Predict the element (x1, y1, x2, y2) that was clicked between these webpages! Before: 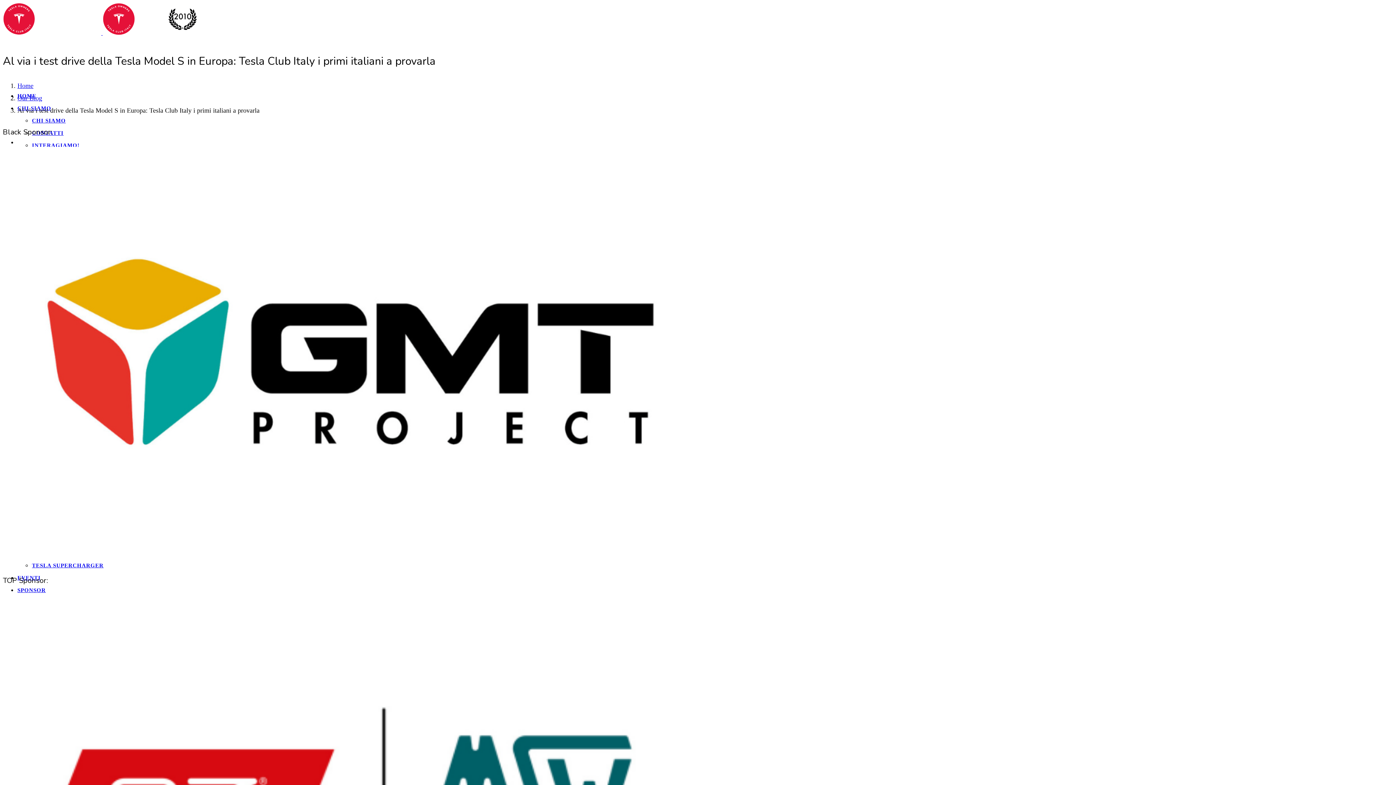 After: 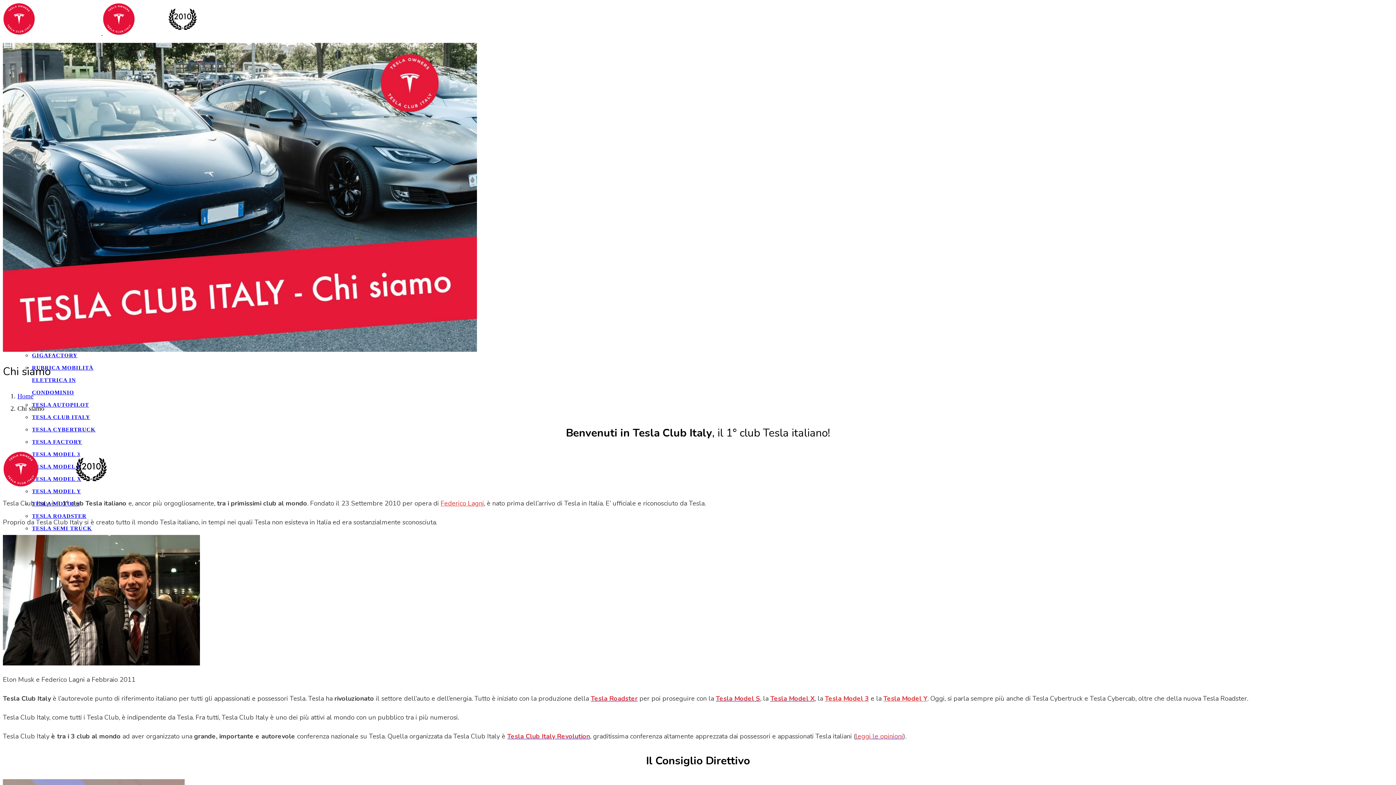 Action: label: CHI SIAMO bbox: (32, 117, 65, 123)